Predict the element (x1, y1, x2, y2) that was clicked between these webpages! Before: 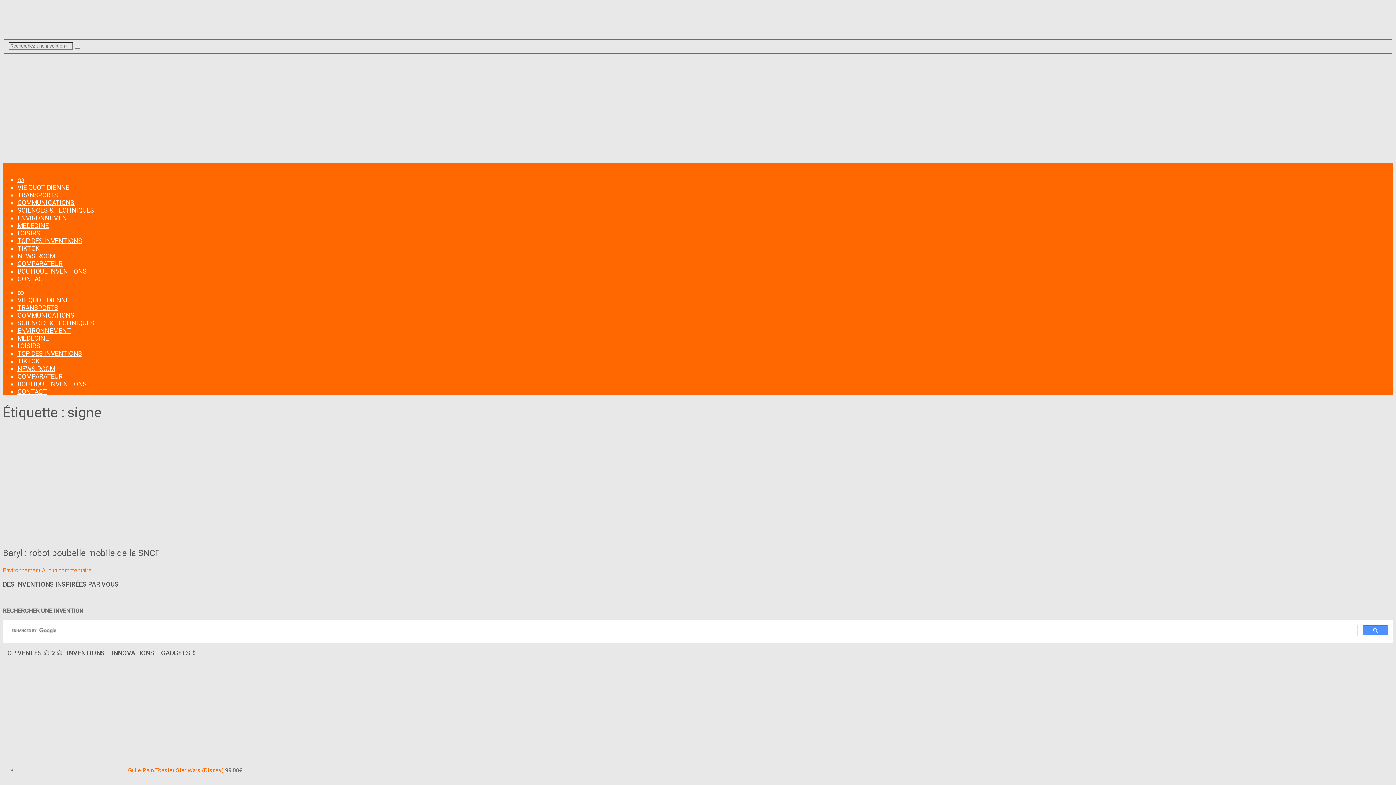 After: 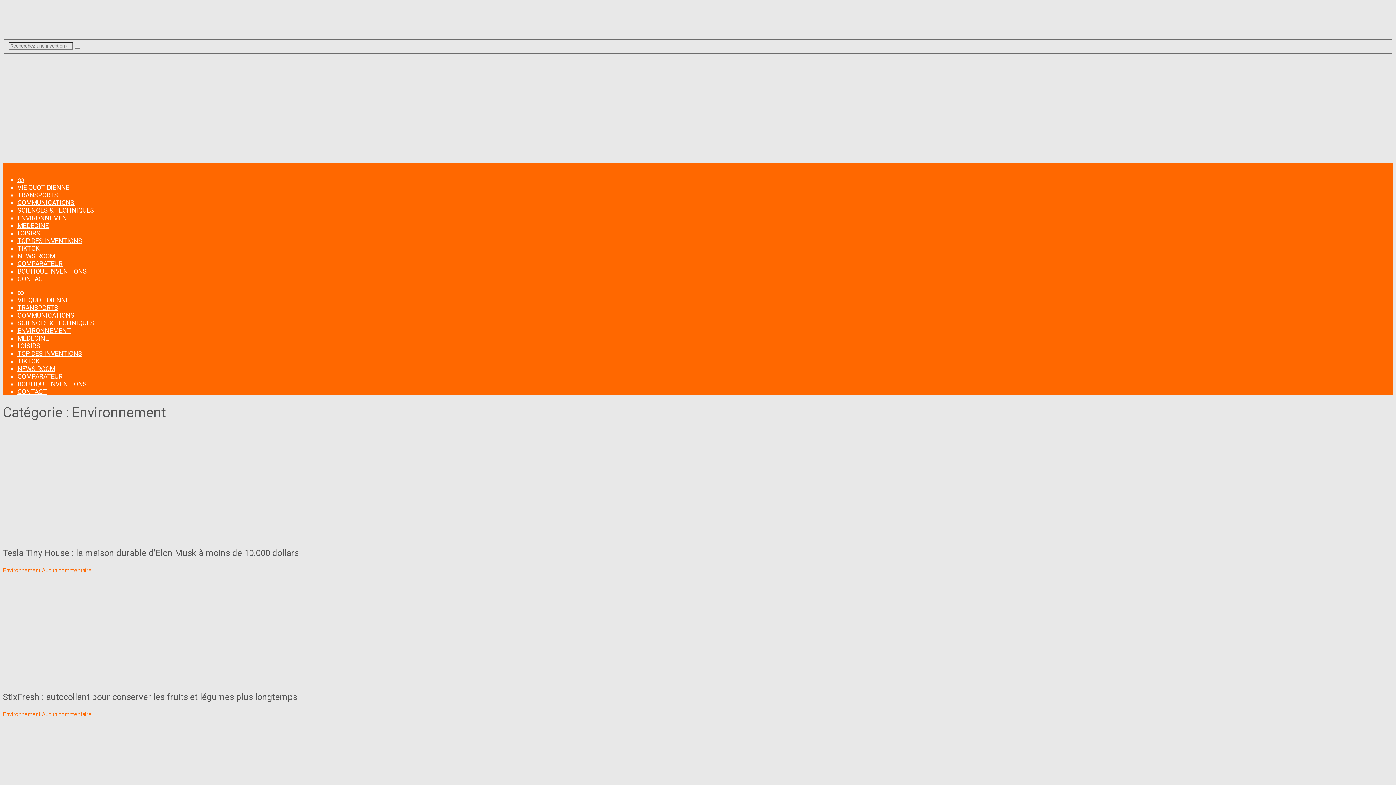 Action: bbox: (2, 567, 40, 574) label: Environnement